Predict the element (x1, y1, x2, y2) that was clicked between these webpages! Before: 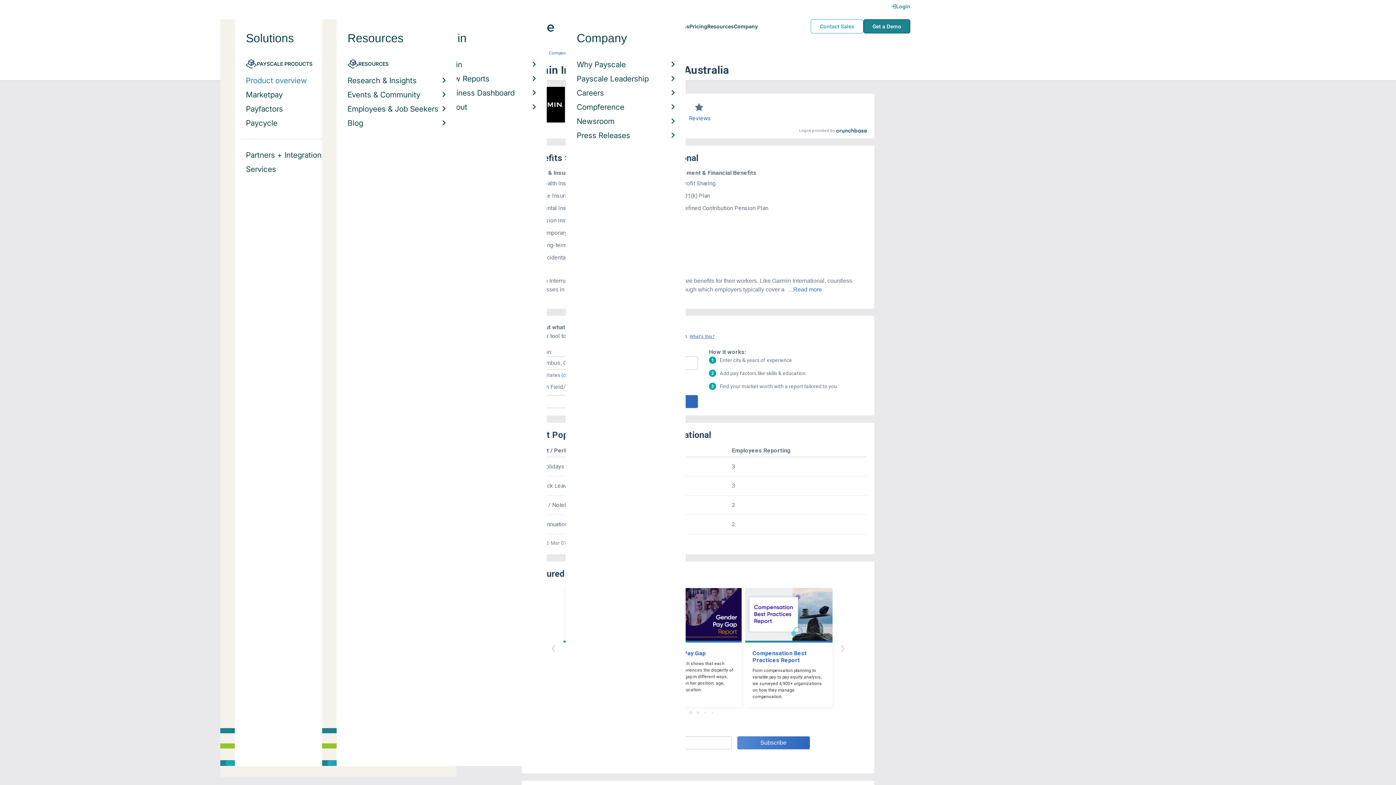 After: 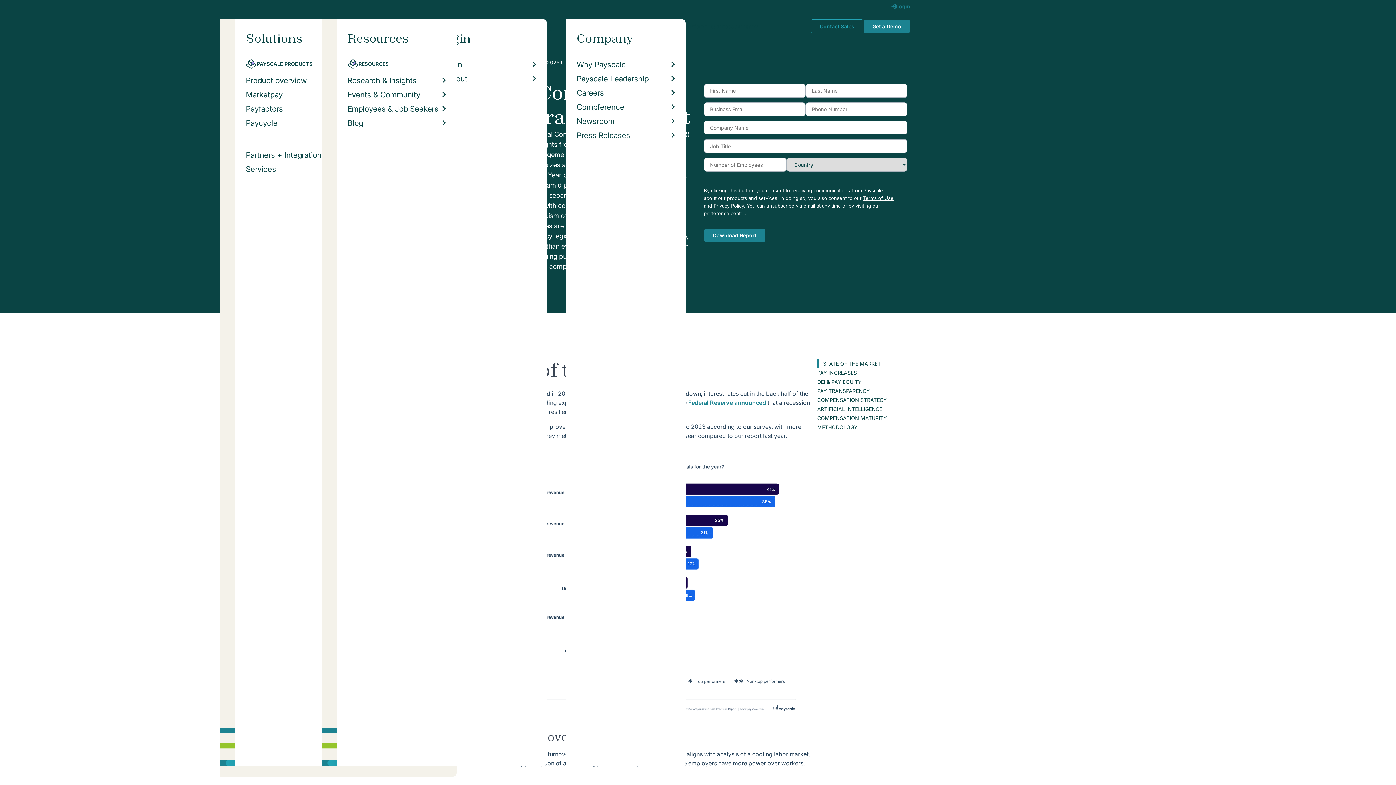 Action: bbox: (745, 588, 832, 707) label: Compensation Best Practices Report
From compensation planning to variable pay to pay equity analysis, we surveyed 4,900+ organizations on how they manage compensation.